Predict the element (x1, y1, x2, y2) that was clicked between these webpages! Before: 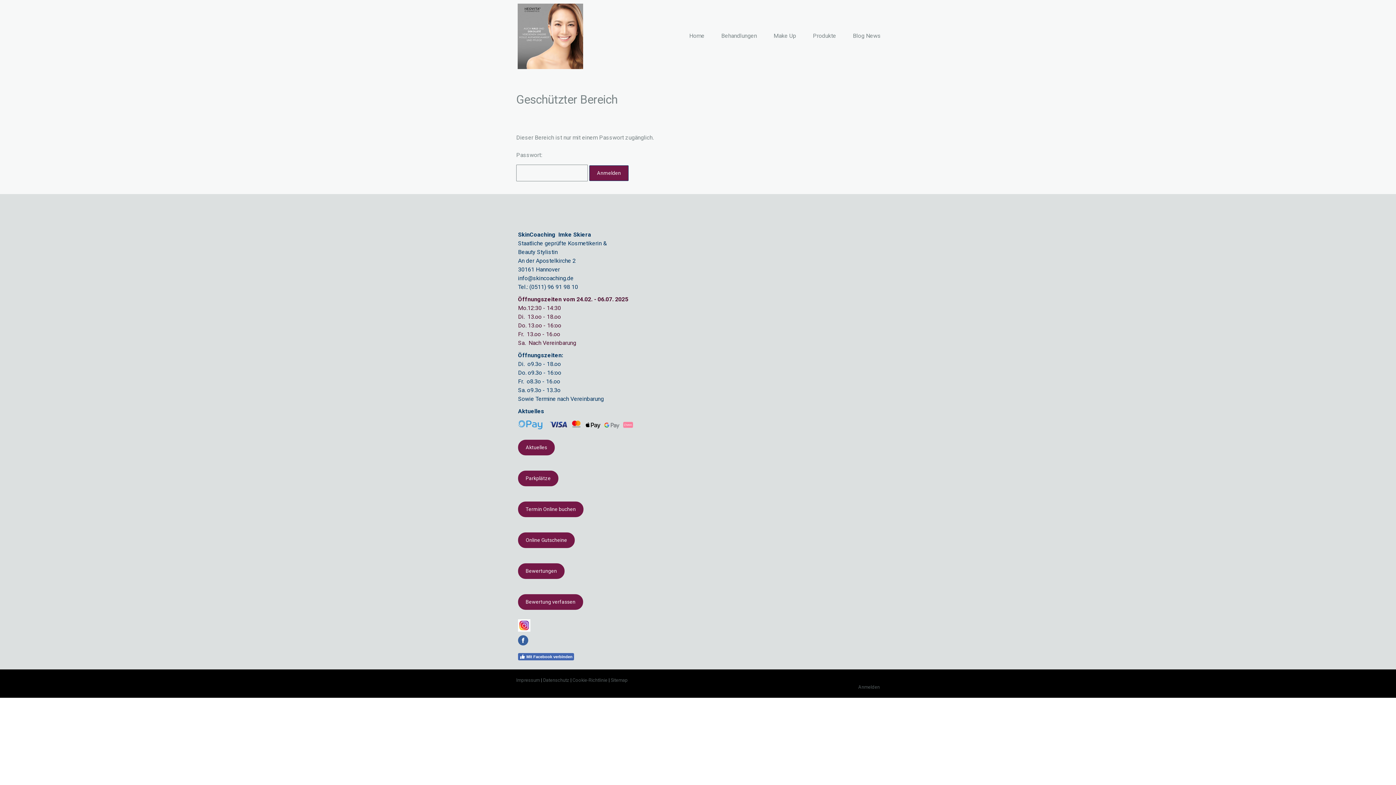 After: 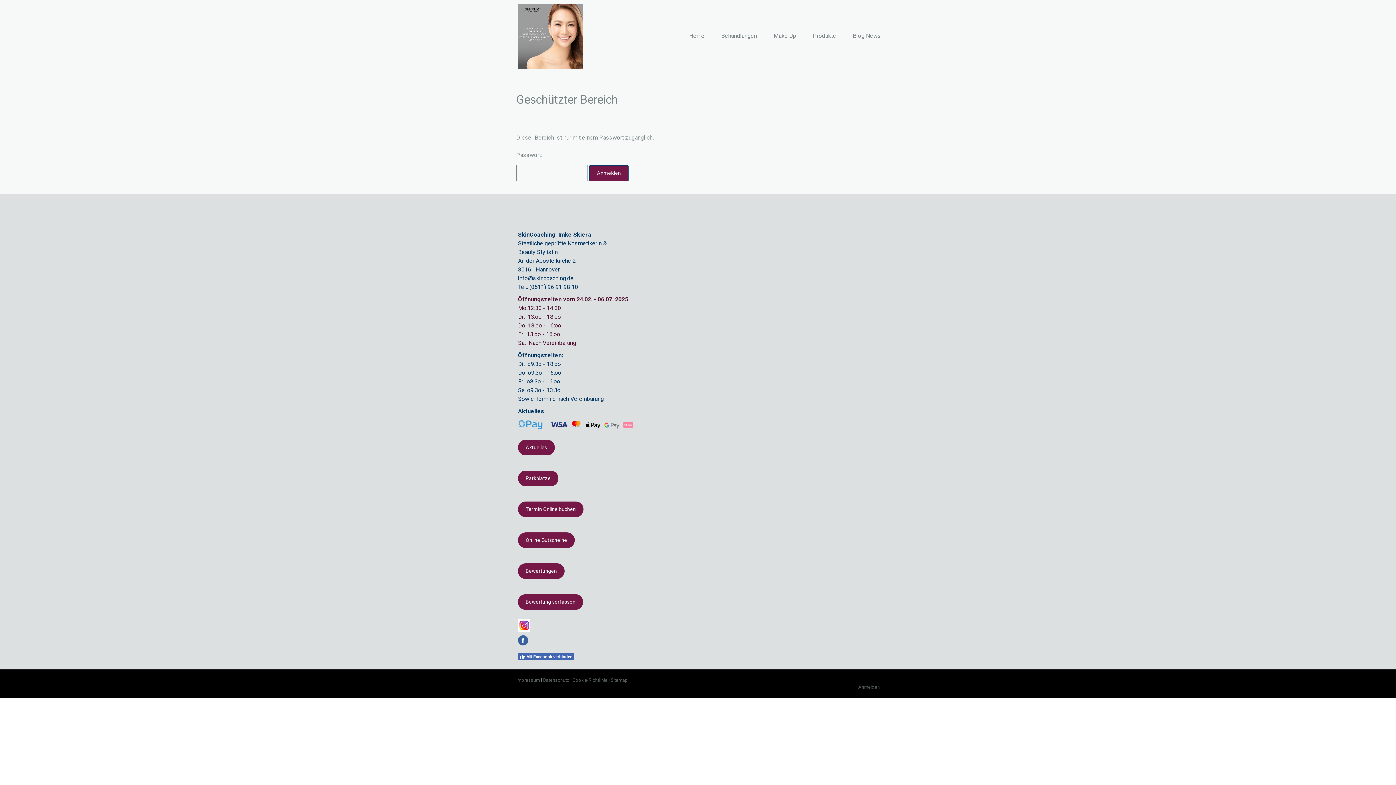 Action: bbox: (518, 594, 583, 610) label: Bewertung verfassen